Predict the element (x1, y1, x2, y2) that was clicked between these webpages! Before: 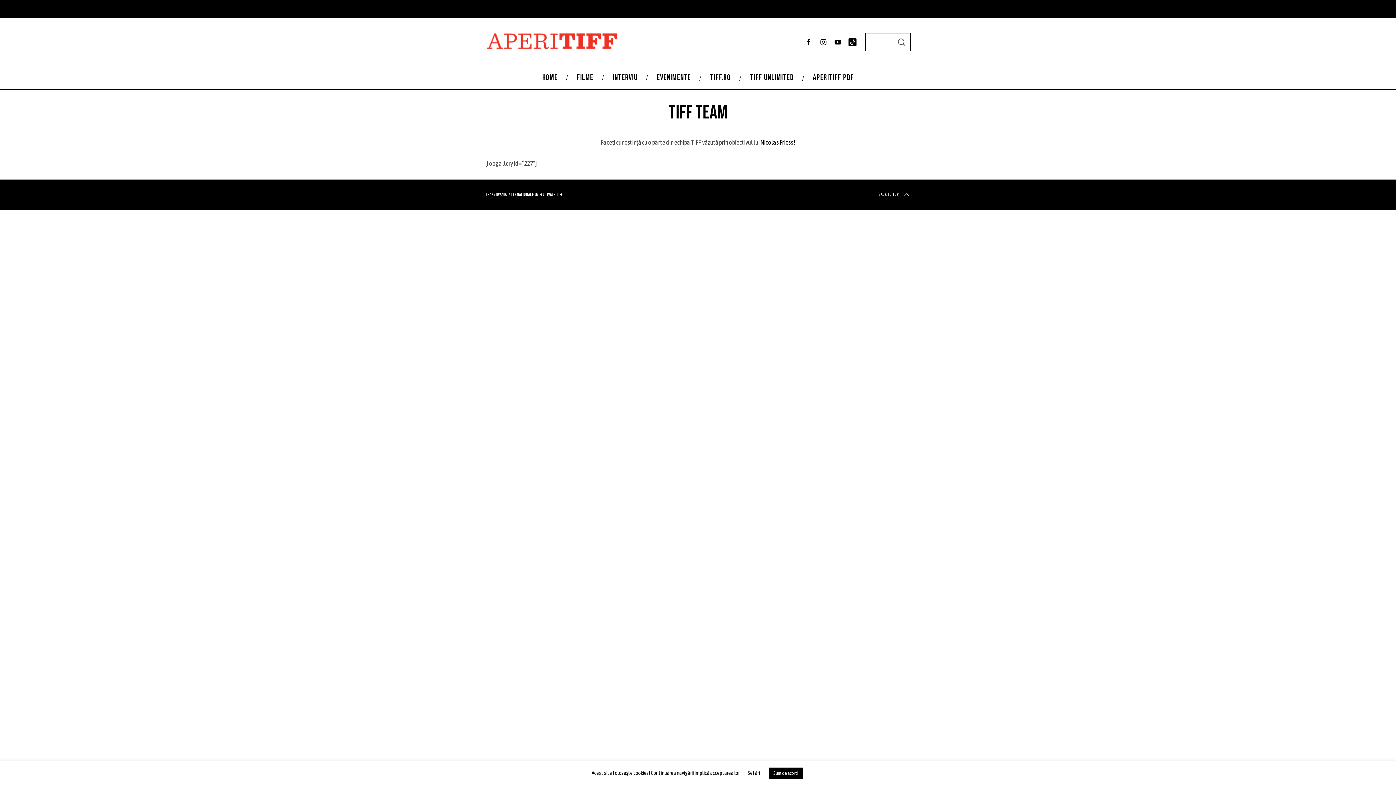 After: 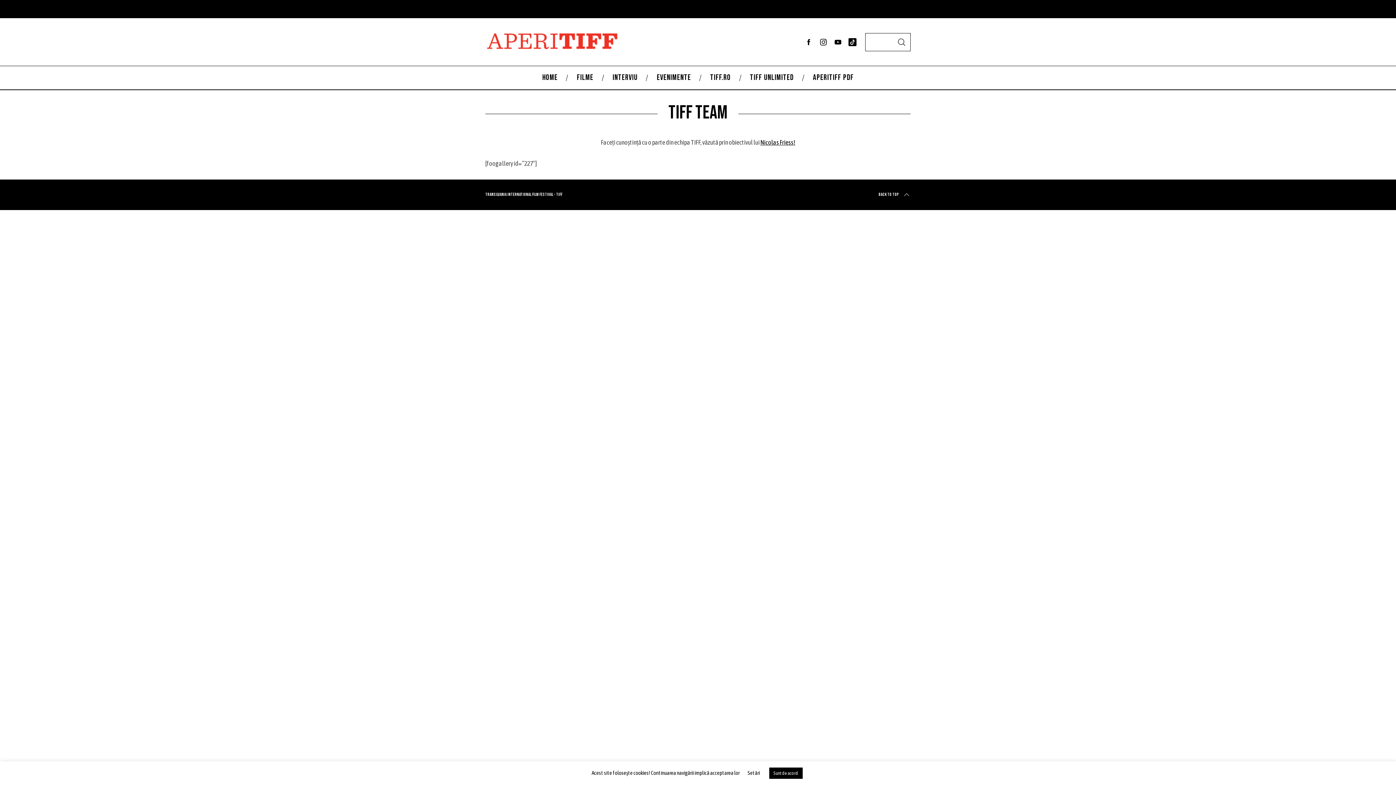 Action: bbox: (816, 34, 830, 49)